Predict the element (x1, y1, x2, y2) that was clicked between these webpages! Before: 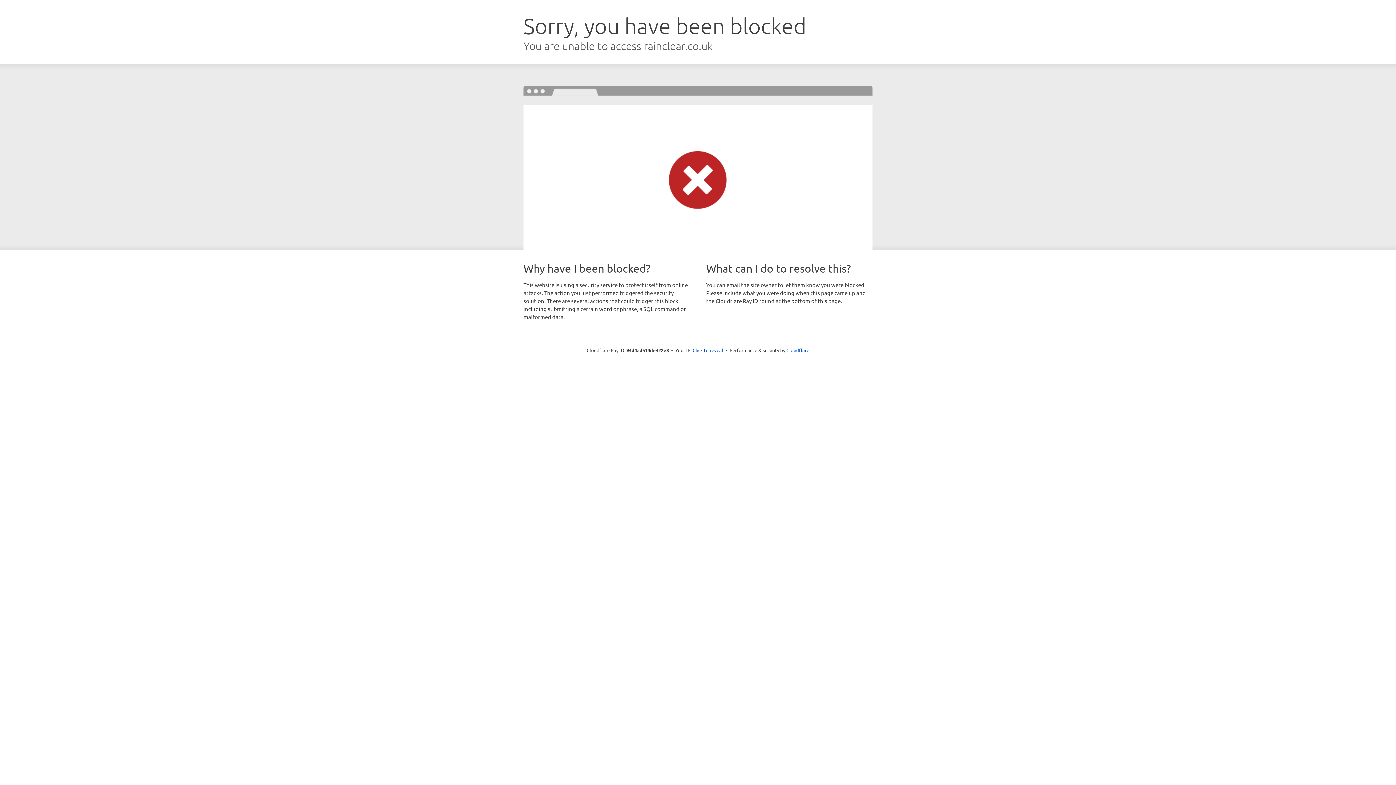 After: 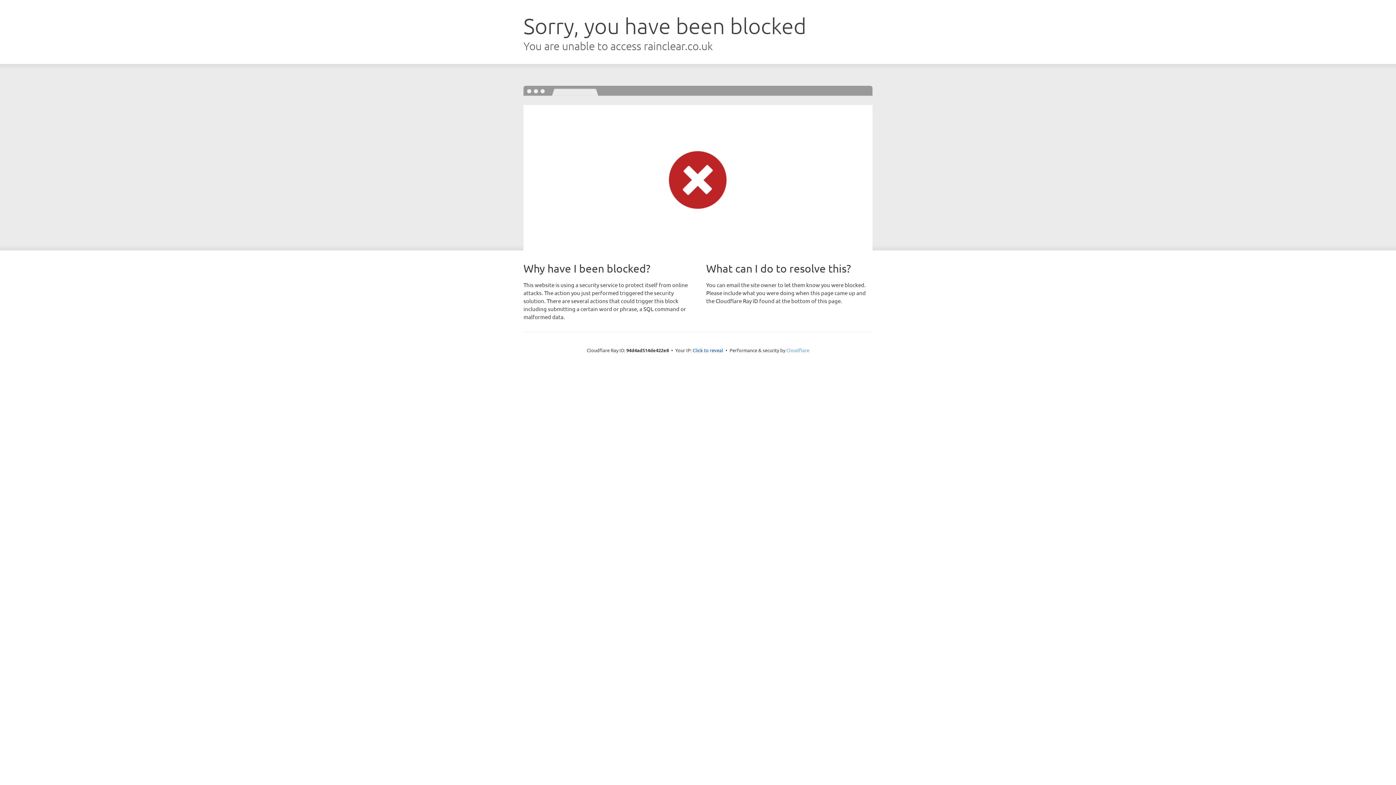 Action: label: Cloudflare bbox: (786, 347, 809, 353)